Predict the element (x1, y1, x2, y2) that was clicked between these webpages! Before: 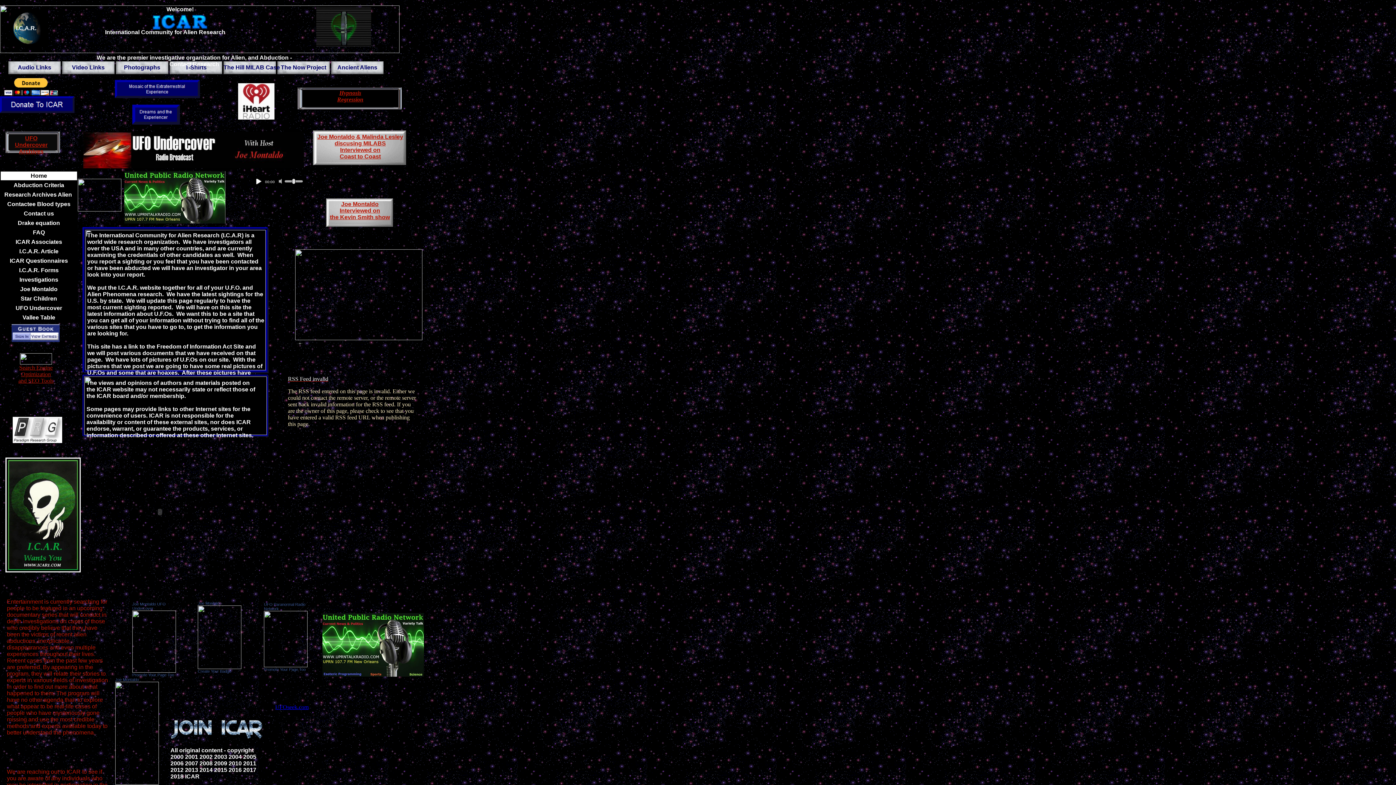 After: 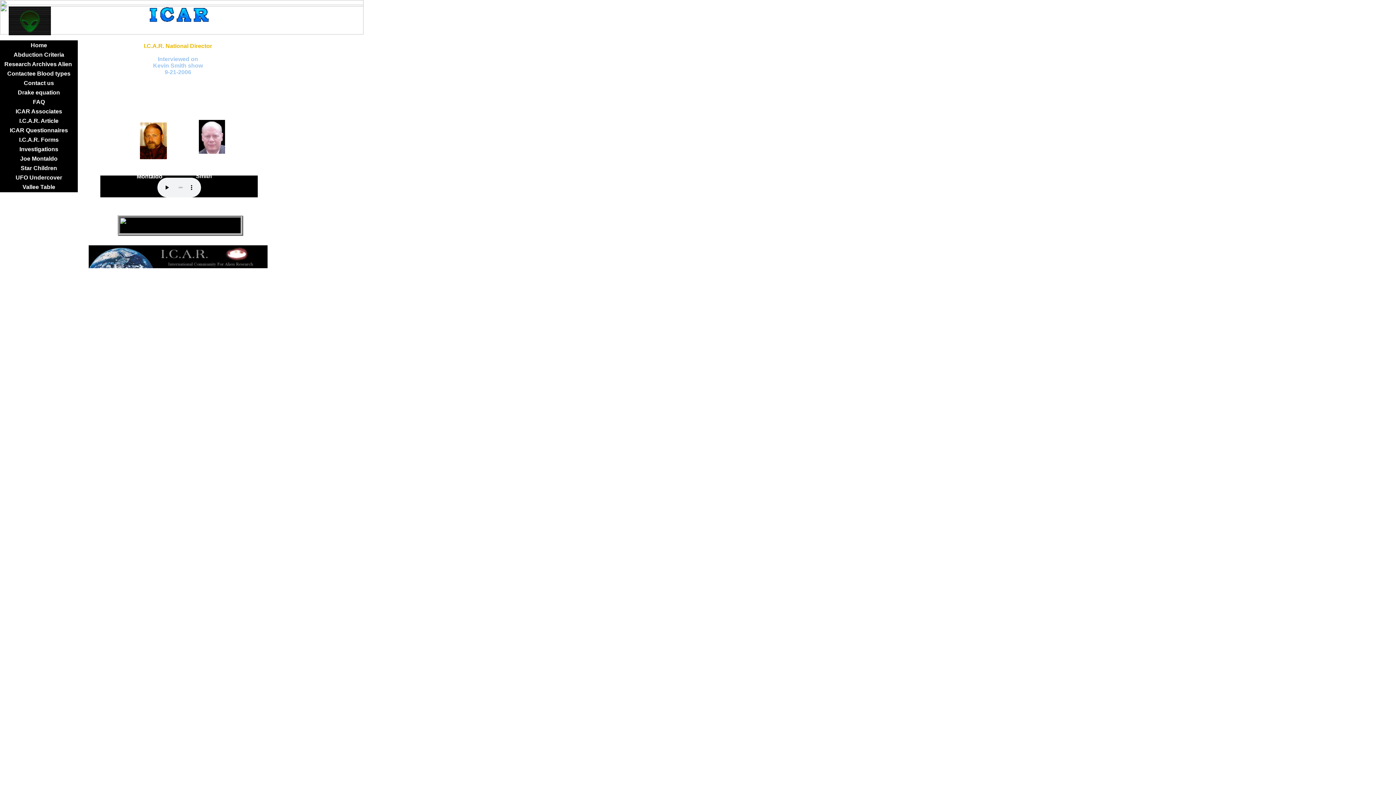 Action: bbox: (339, 207, 380, 213) label: Interviewed on